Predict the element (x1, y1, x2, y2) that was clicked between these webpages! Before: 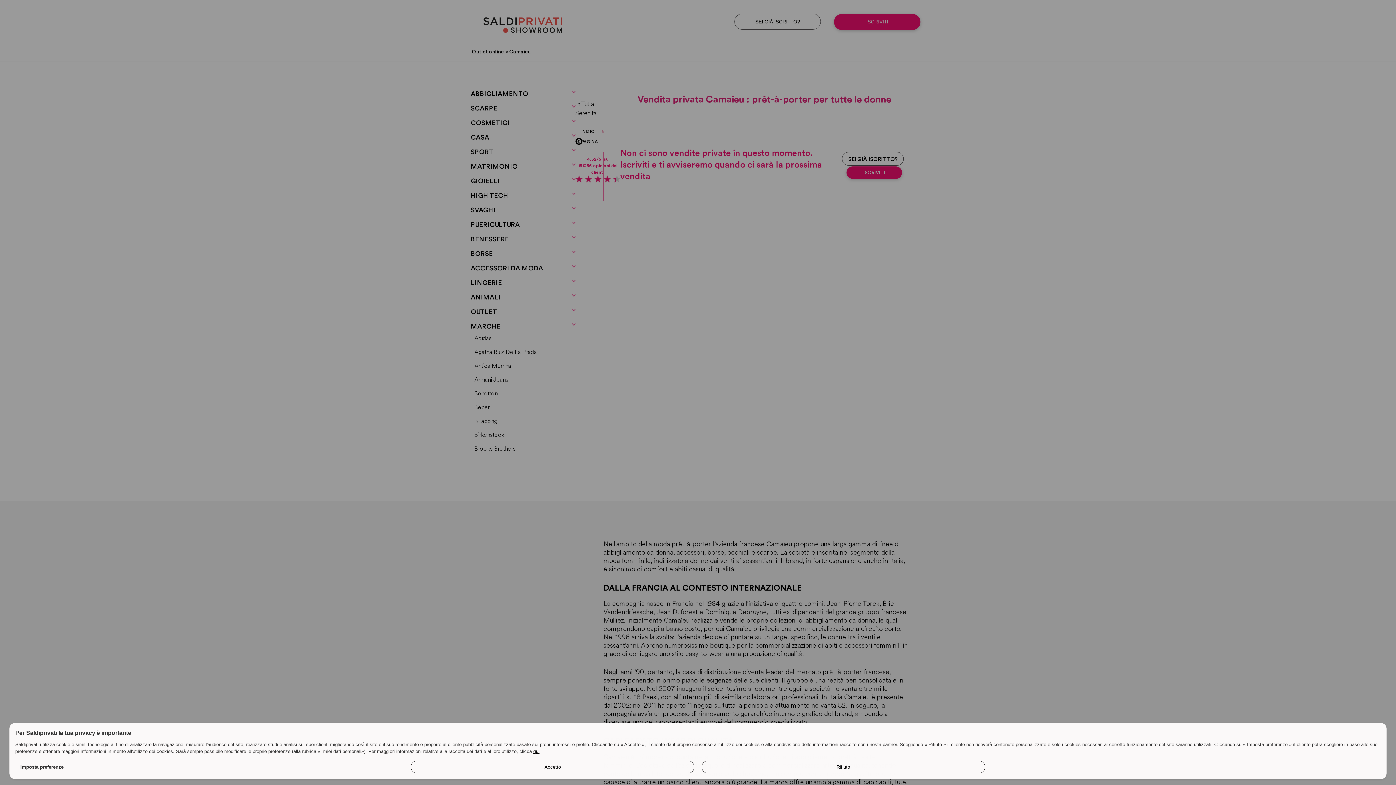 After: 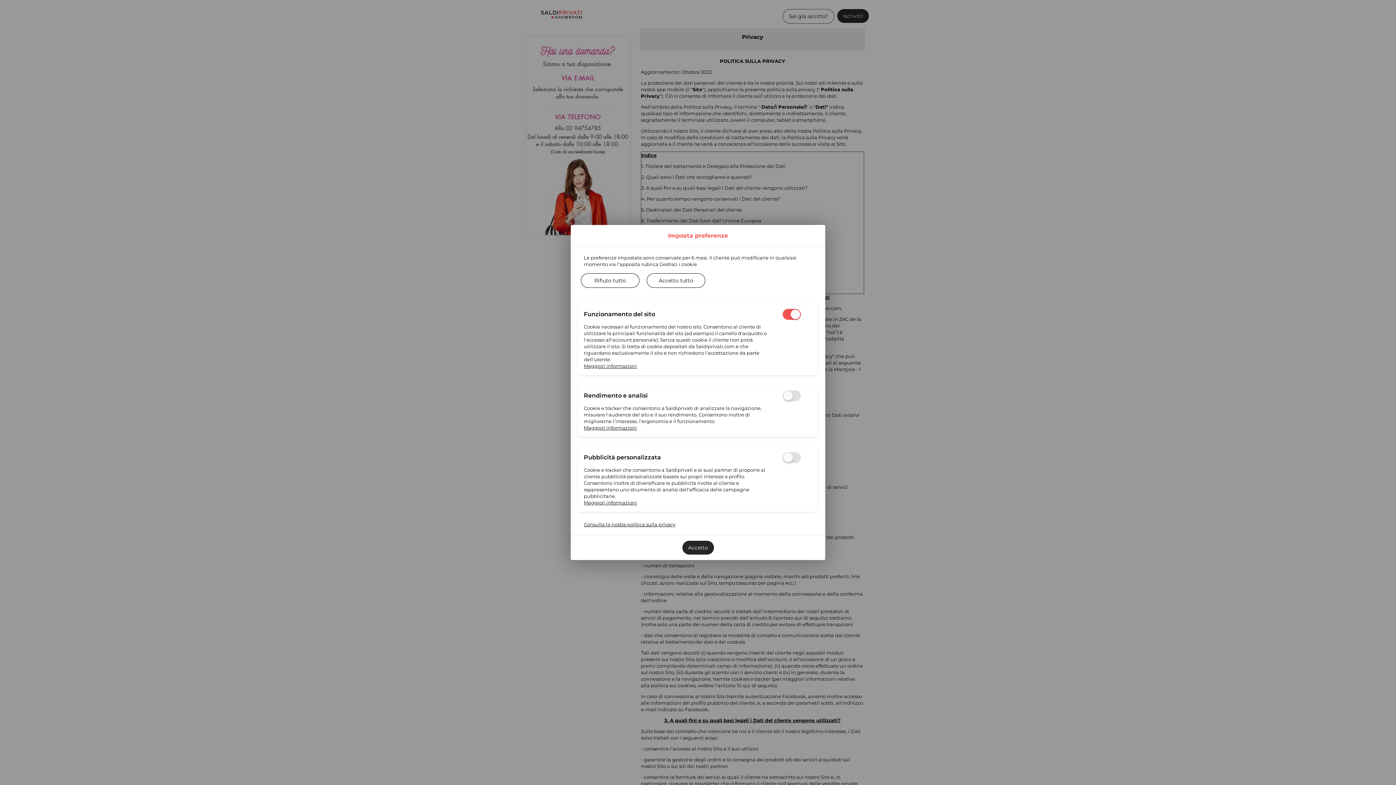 Action: label: qui bbox: (533, 749, 539, 754)